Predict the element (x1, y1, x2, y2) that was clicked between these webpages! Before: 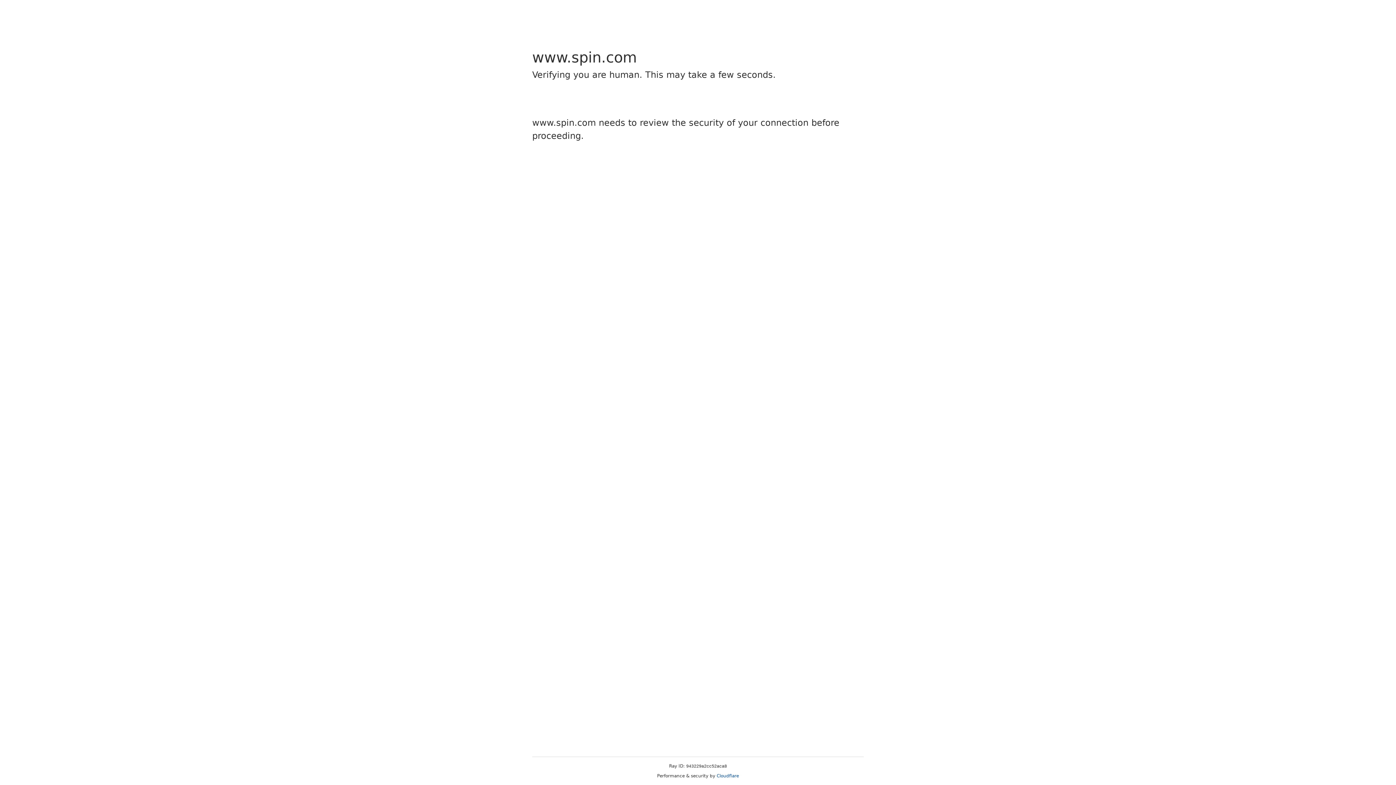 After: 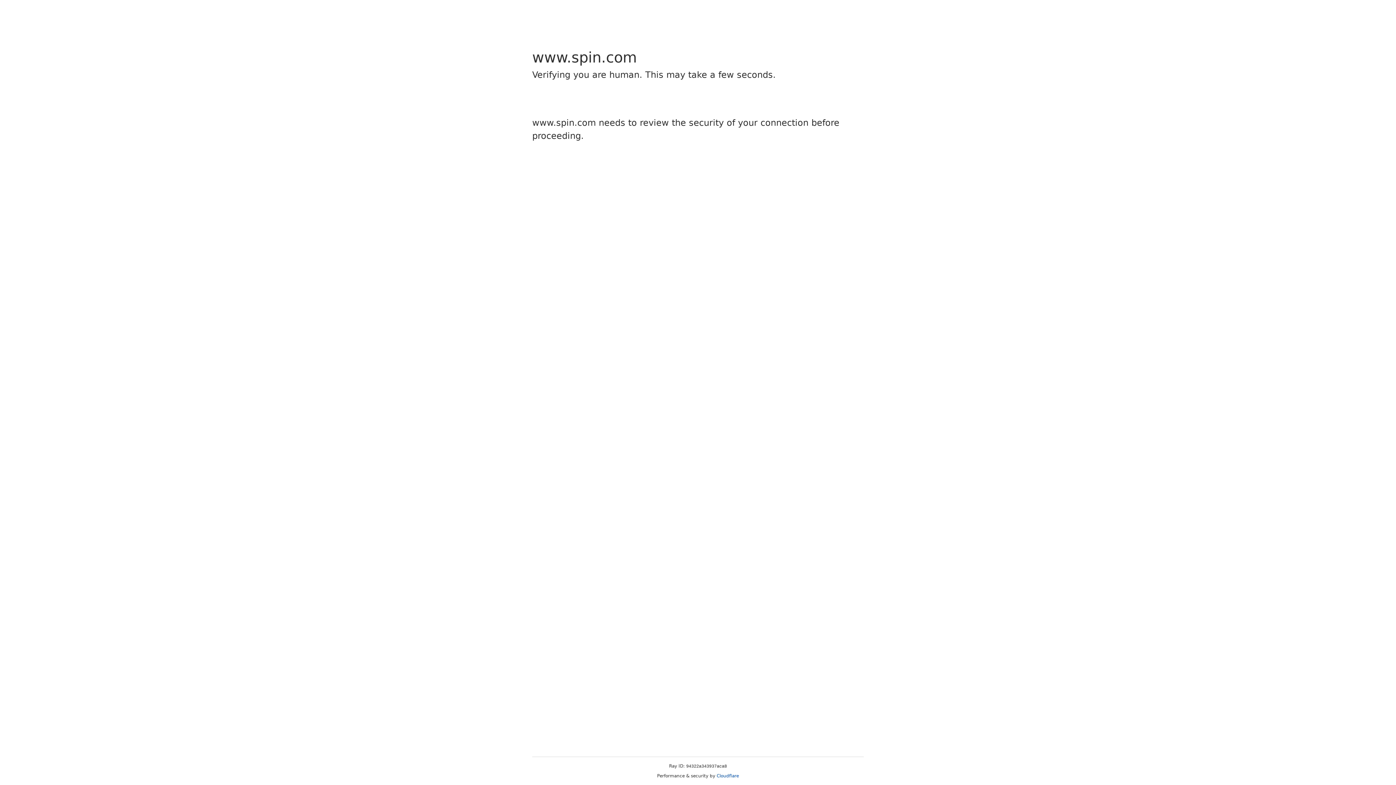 Action: bbox: (716, 773, 739, 778) label: Cloudflare